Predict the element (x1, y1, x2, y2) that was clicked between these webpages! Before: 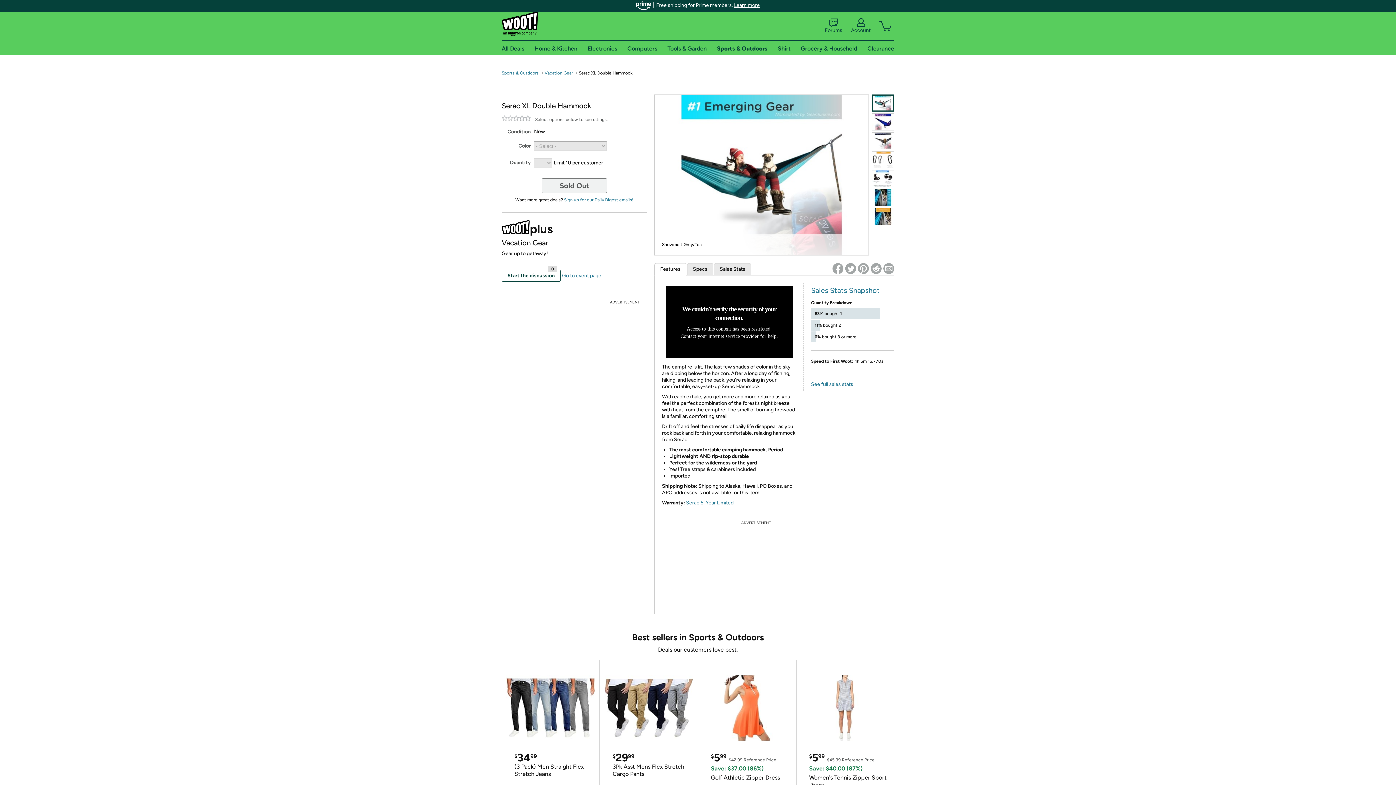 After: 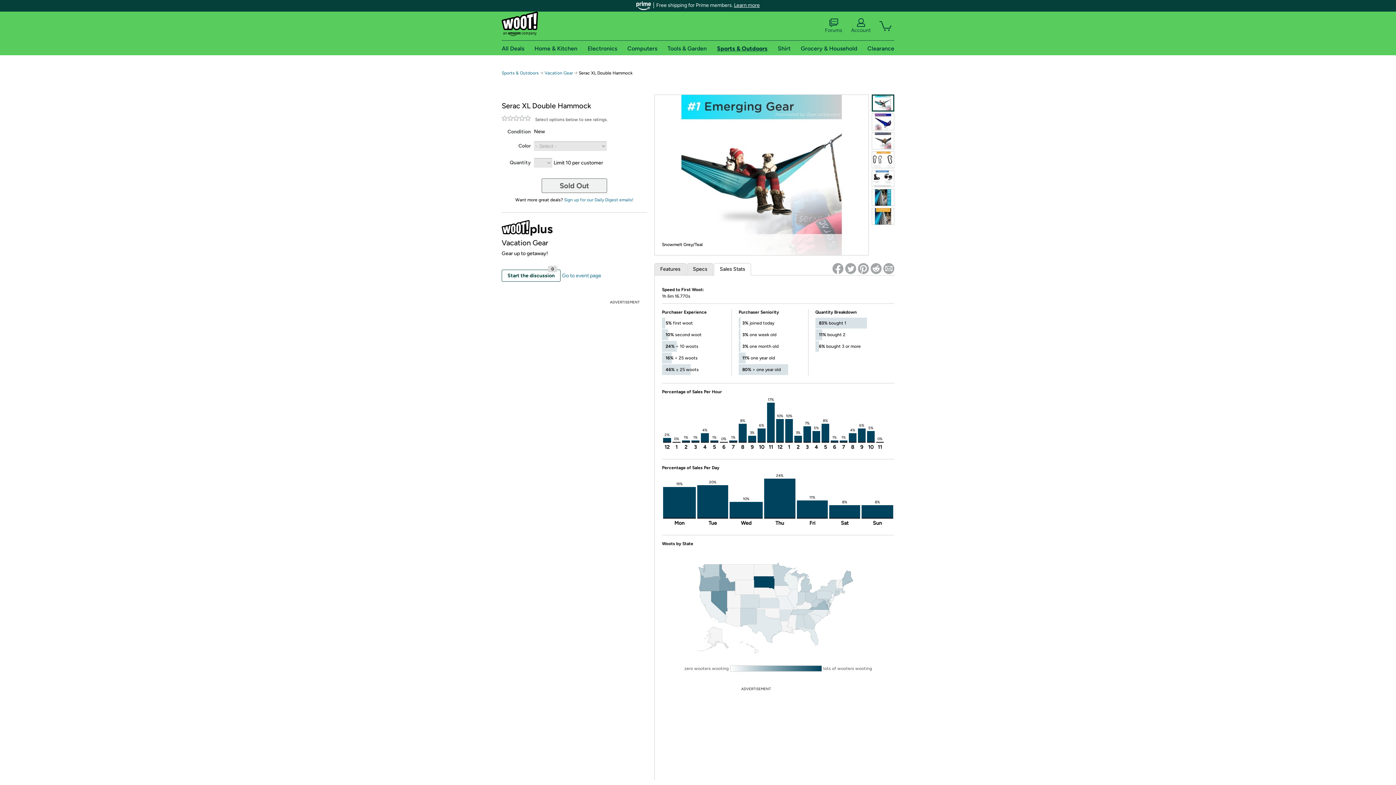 Action: bbox: (811, 286, 880, 294) label: Sales Stats Snapshot